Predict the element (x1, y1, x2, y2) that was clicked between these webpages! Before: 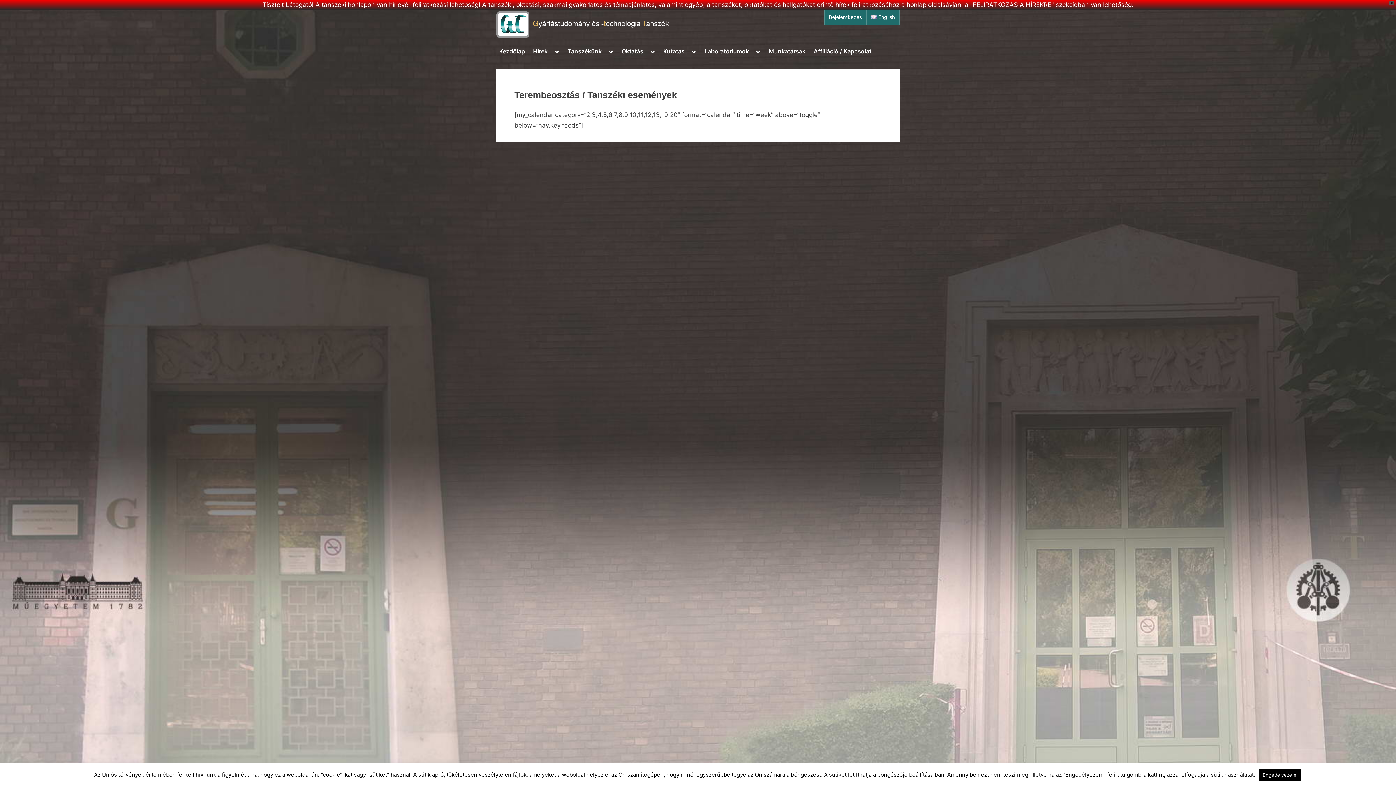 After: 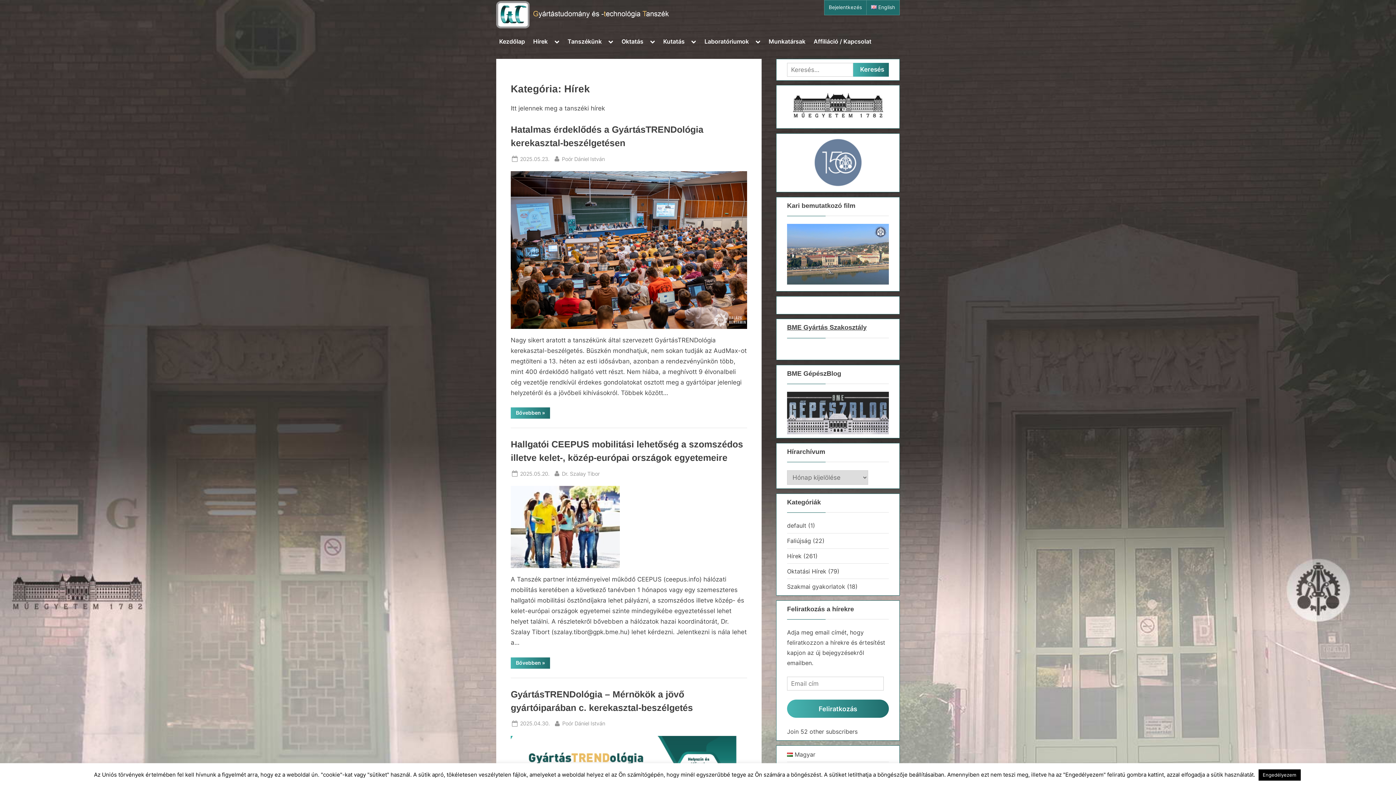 Action: bbox: (530, 44, 550, 58) label: Hírek